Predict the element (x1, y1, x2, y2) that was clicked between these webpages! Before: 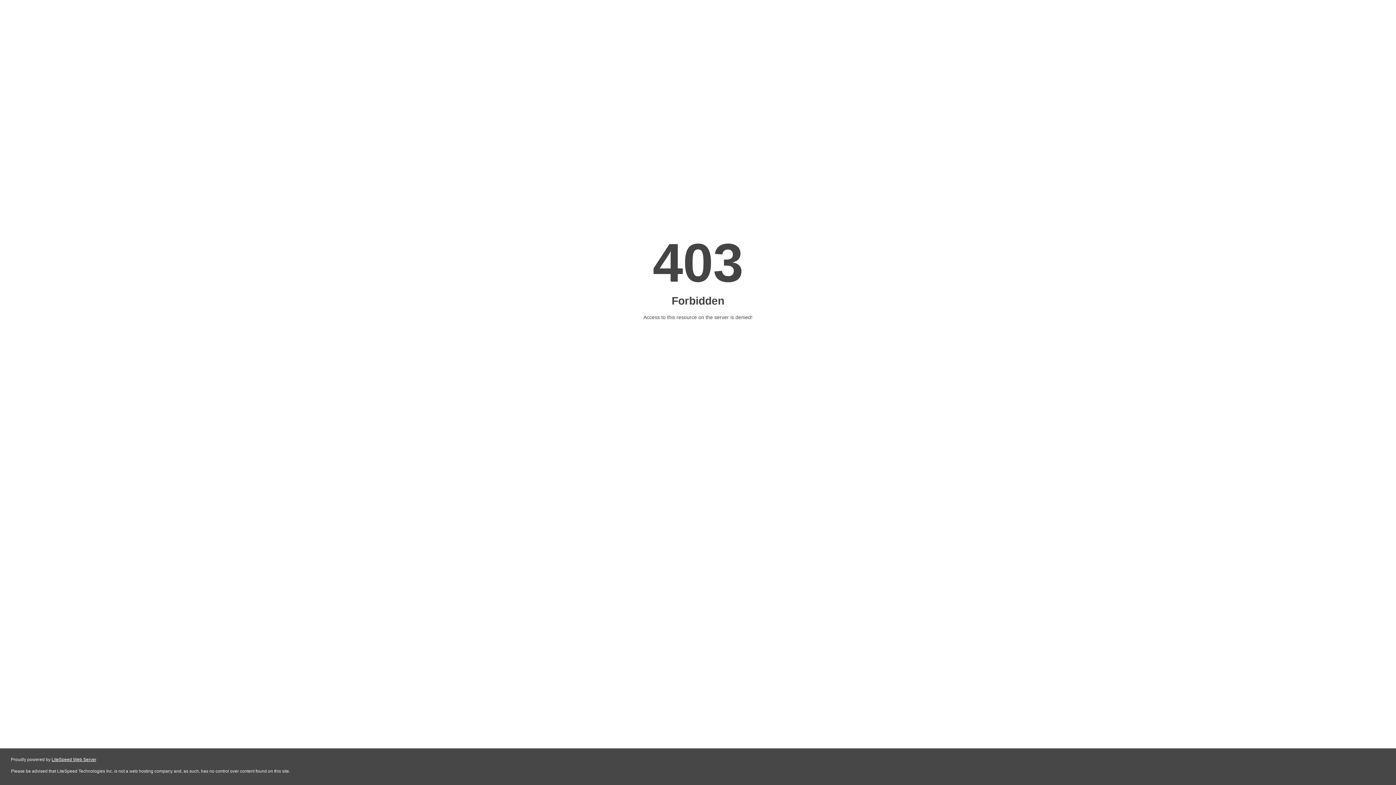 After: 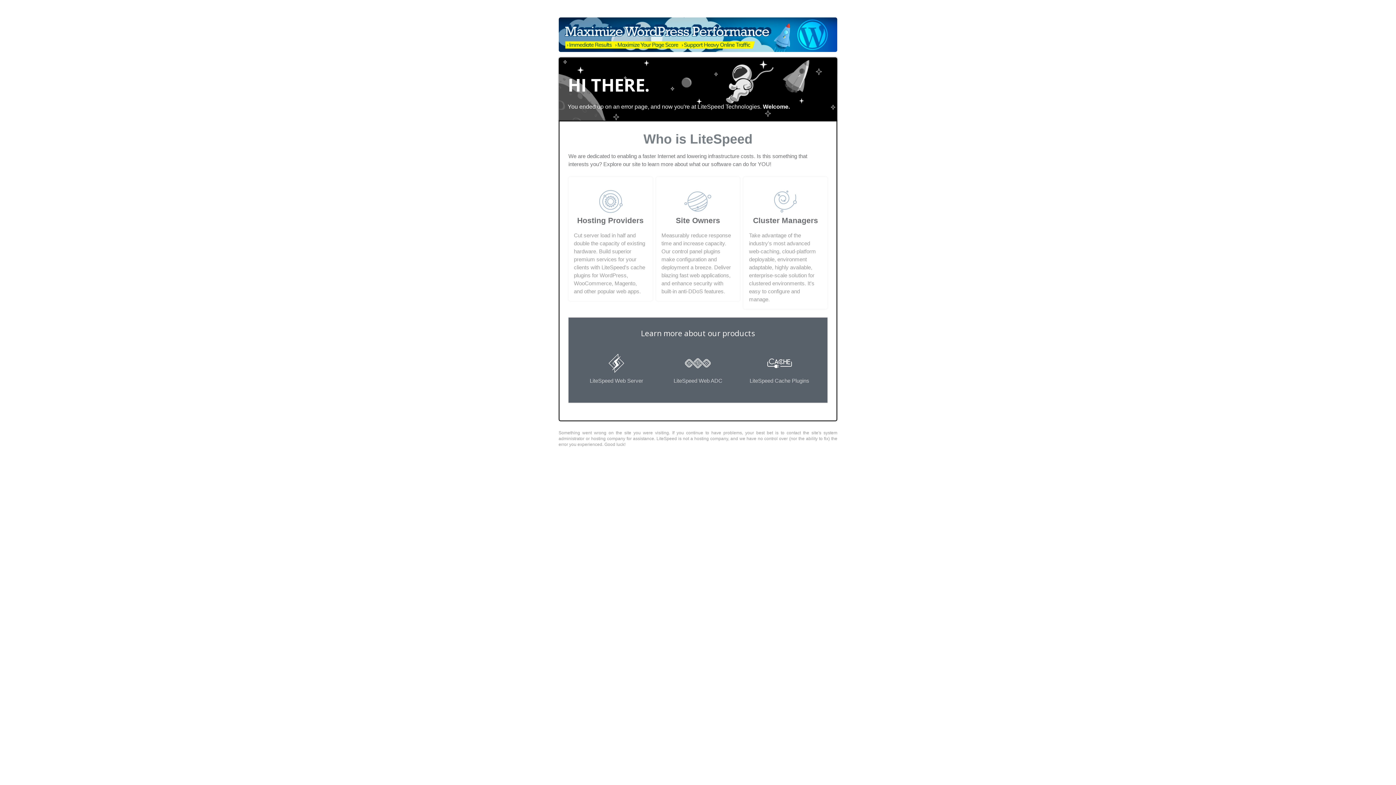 Action: bbox: (51, 757, 96, 762) label: LiteSpeed Web Server